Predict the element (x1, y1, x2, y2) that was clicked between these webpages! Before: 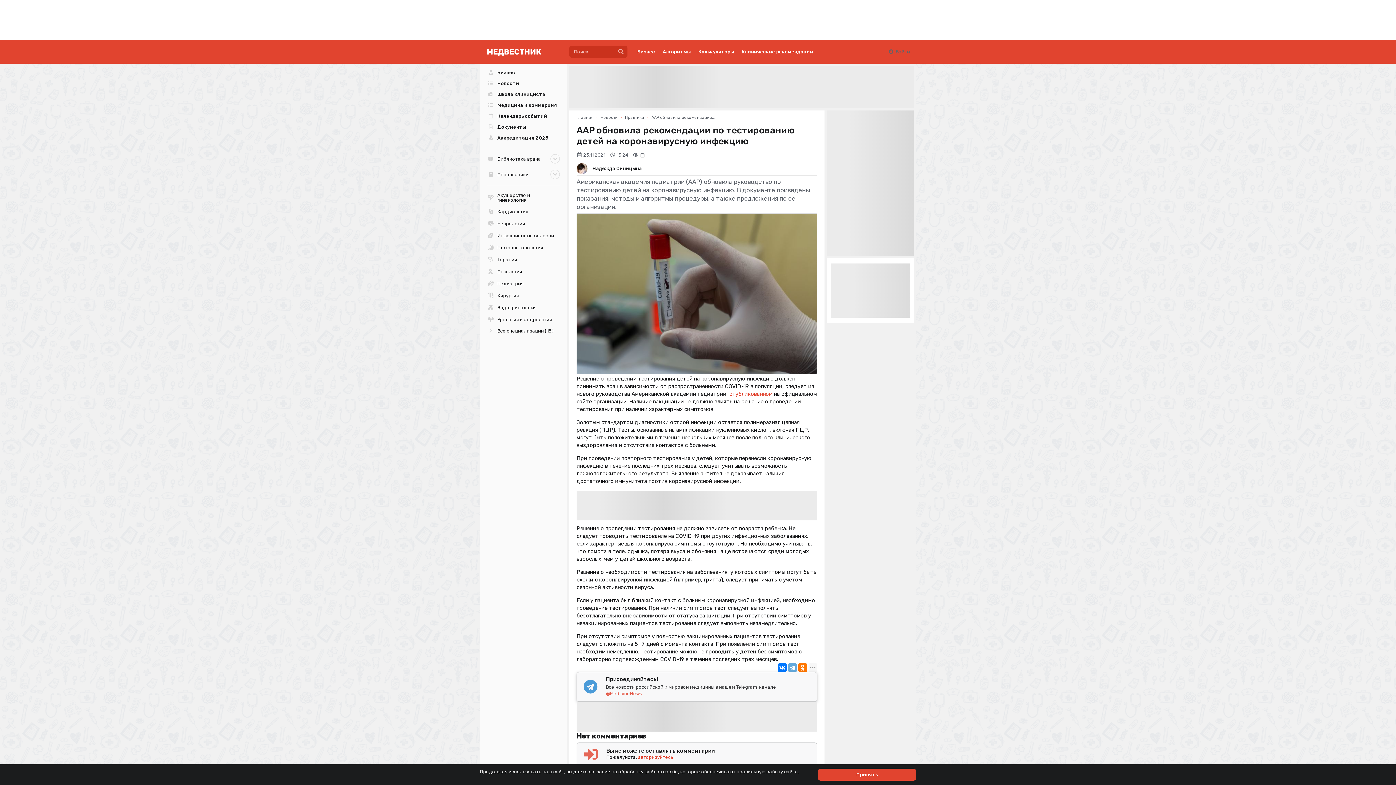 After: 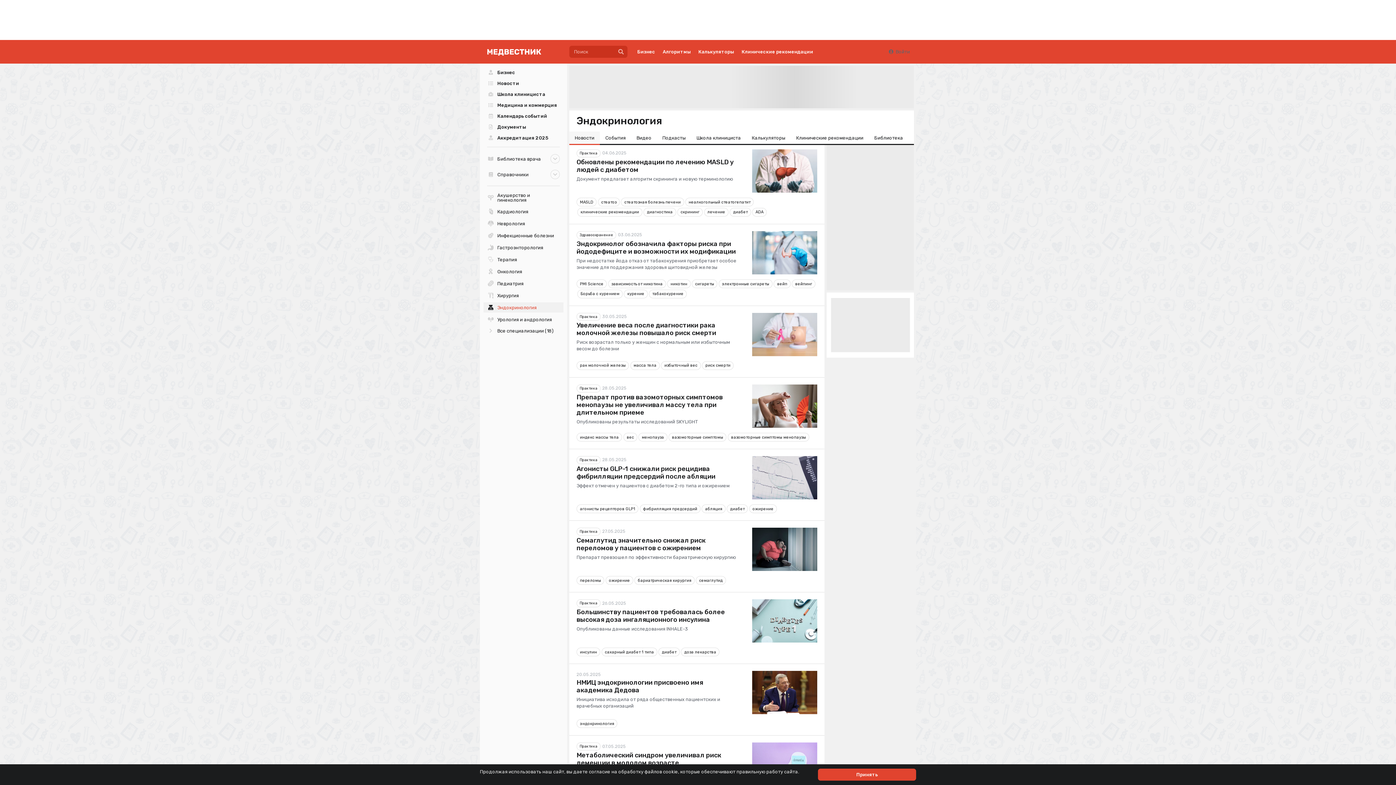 Action: label: Эндокринология bbox: (483, 302, 563, 312)